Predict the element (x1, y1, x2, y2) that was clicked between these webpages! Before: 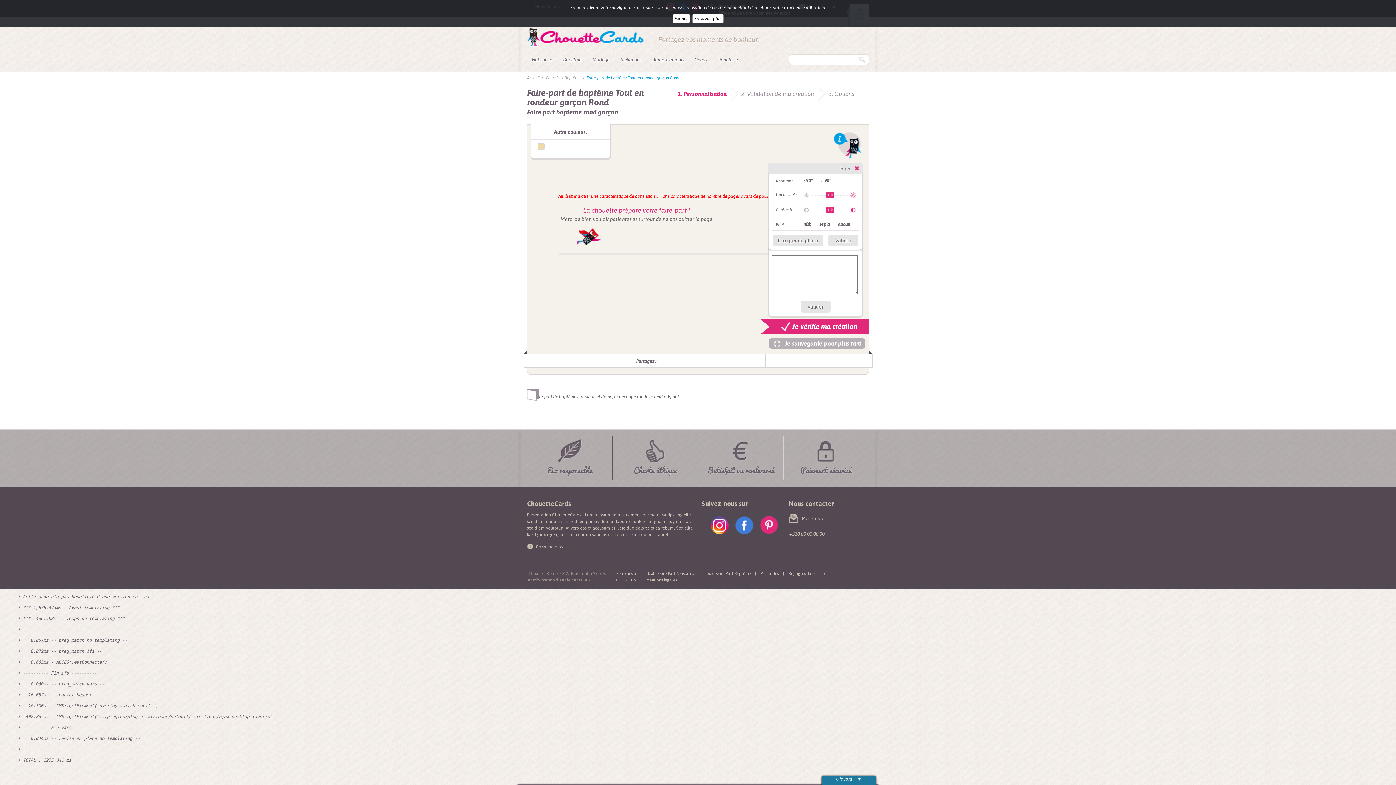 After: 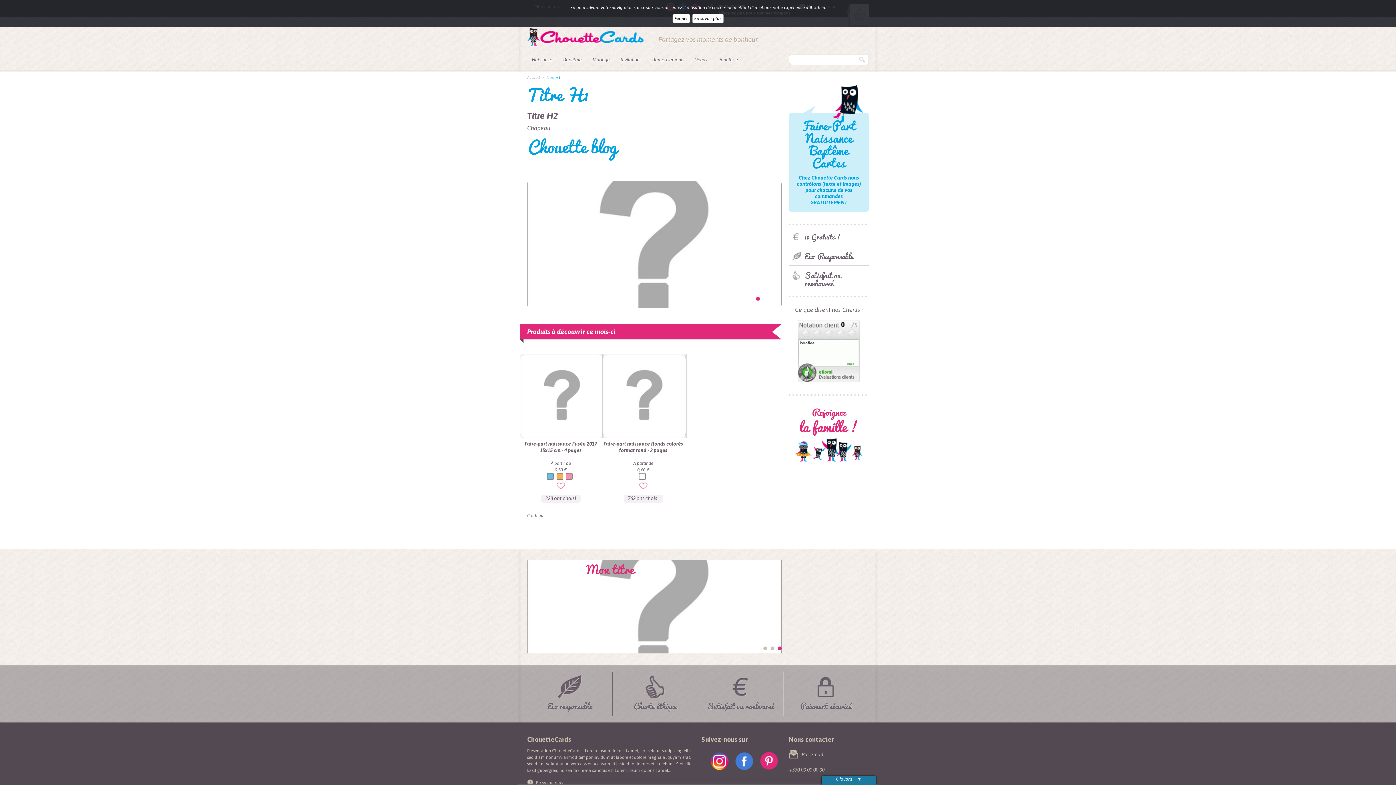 Action: bbox: (527, 75, 540, 80) label: Accueil